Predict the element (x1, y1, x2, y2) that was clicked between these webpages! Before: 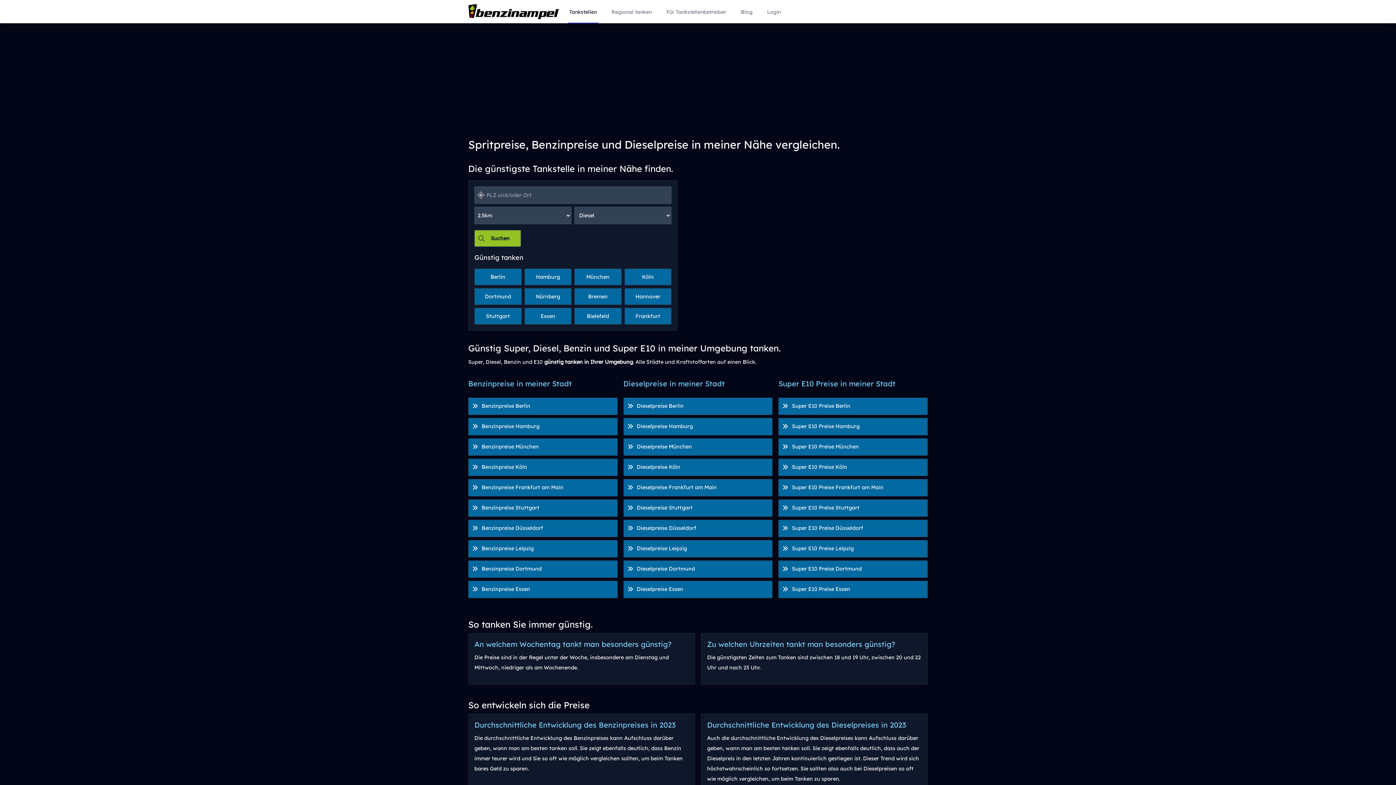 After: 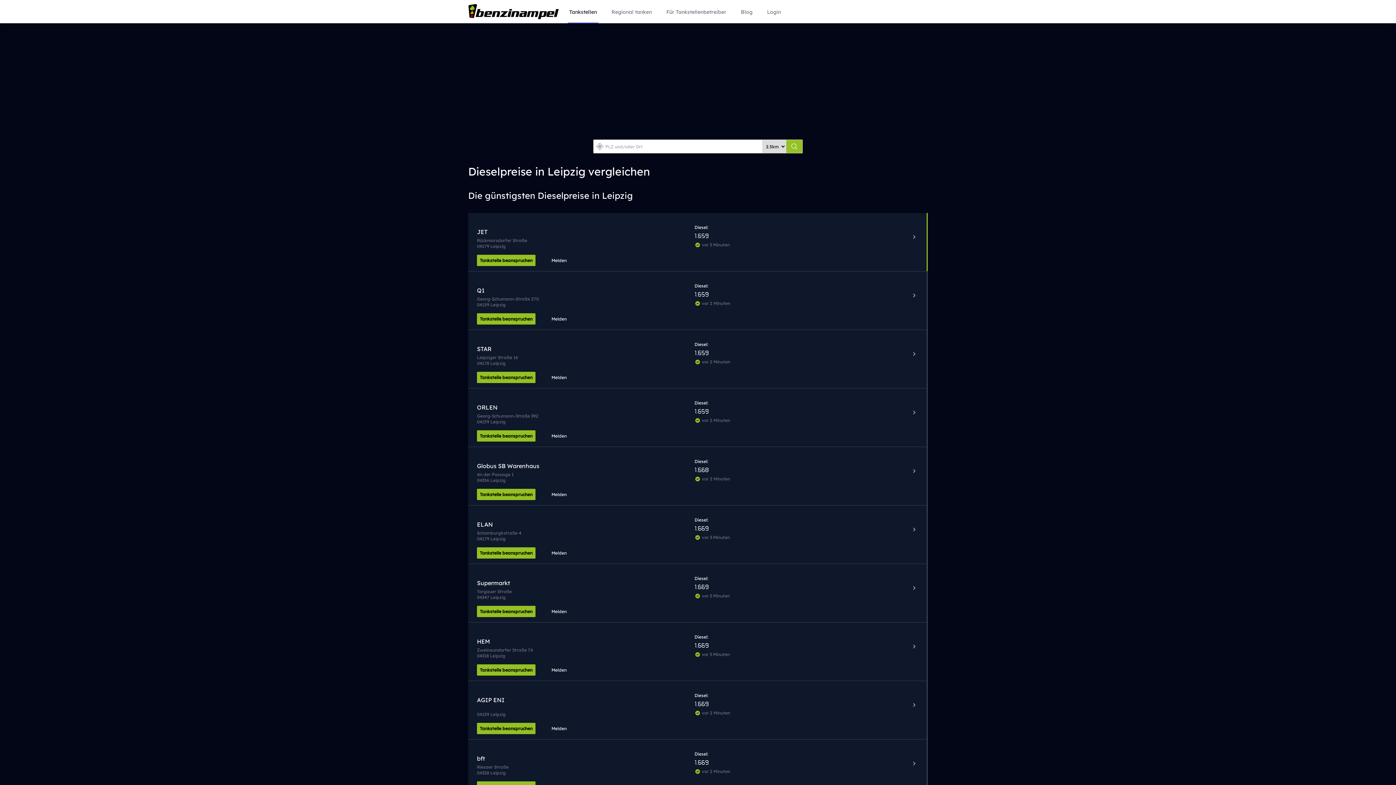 Action: bbox: (626, 543, 690, 553) label: Dieselpreise Leipzig